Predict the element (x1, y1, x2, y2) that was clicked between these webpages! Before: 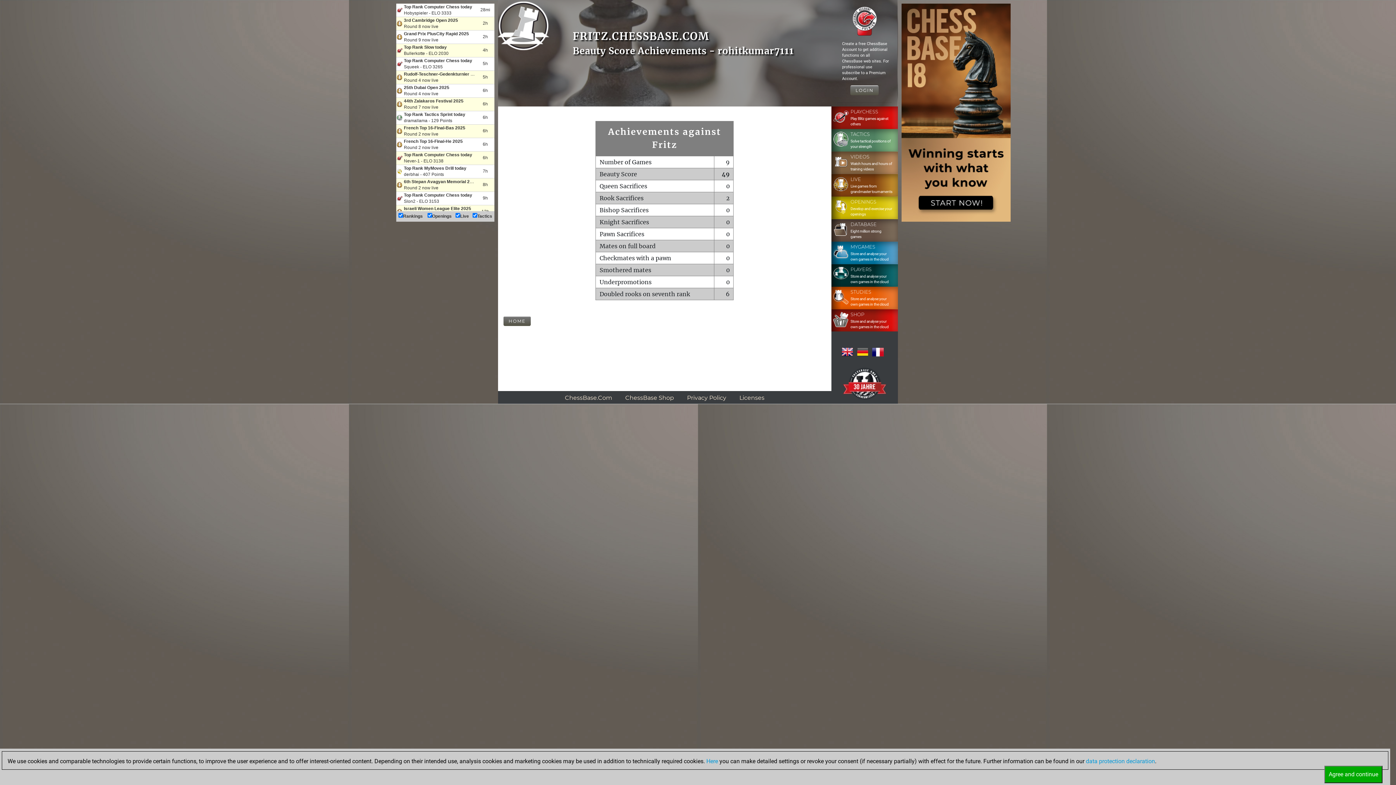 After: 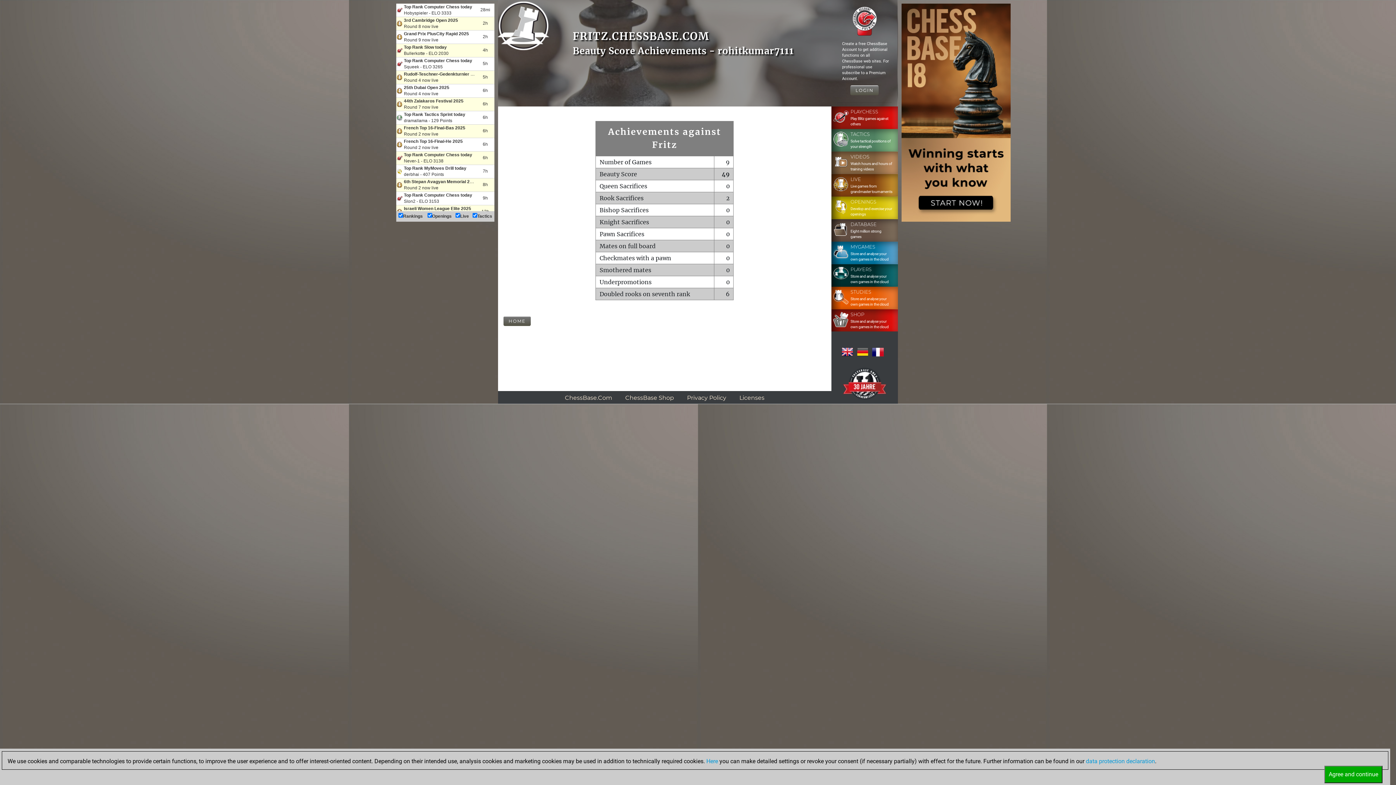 Action: bbox: (841, 348, 853, 356)